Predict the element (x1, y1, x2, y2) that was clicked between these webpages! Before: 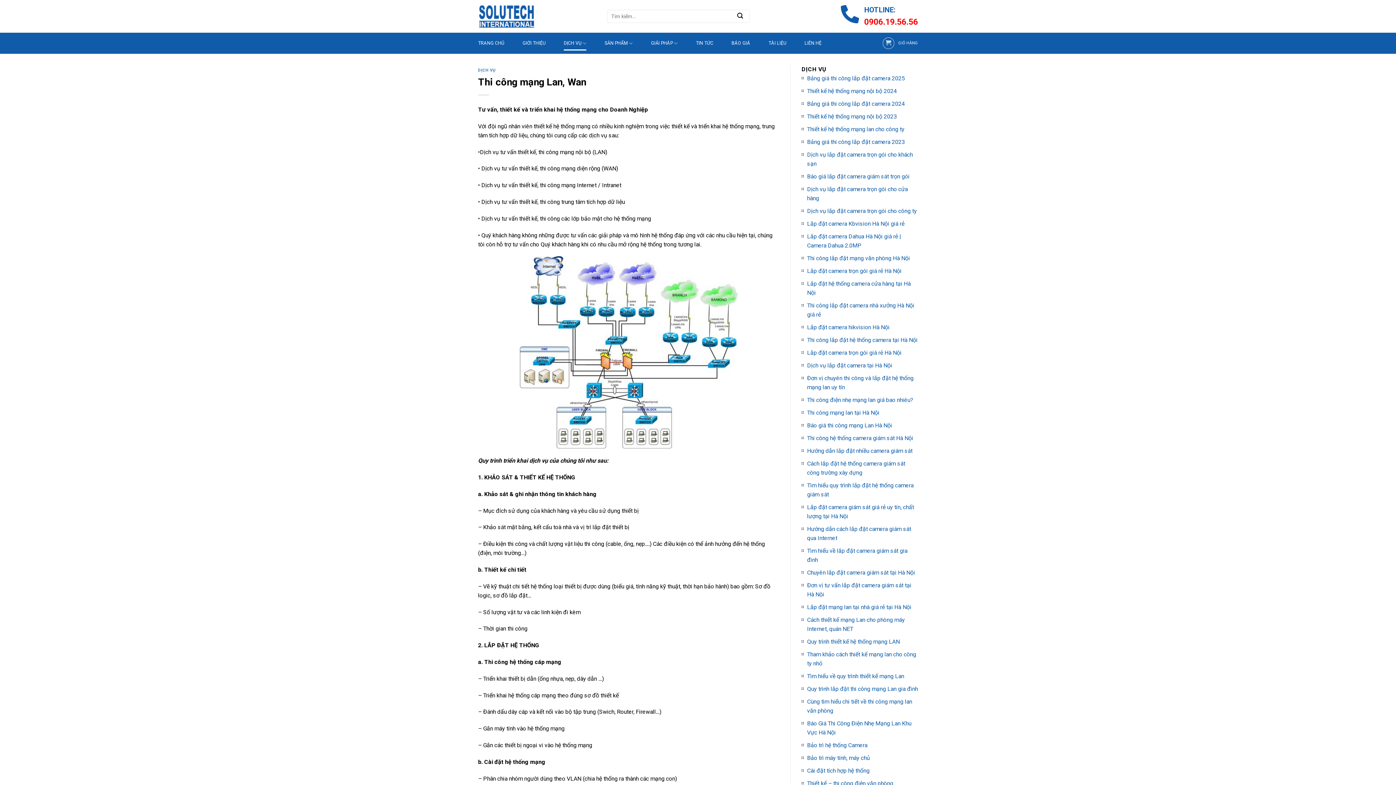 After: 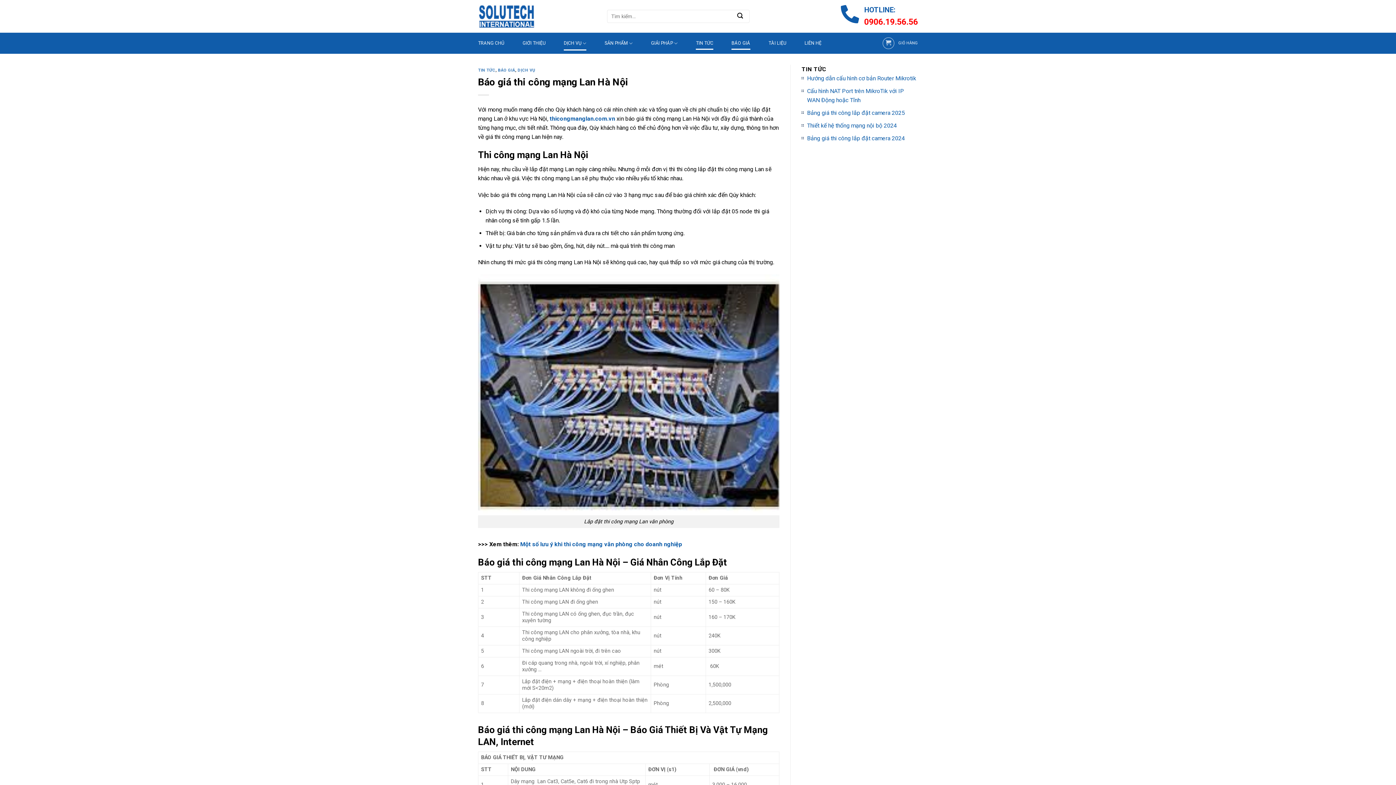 Action: label: Báo giá thi công mạng Lan Hà Nội bbox: (807, 422, 892, 429)